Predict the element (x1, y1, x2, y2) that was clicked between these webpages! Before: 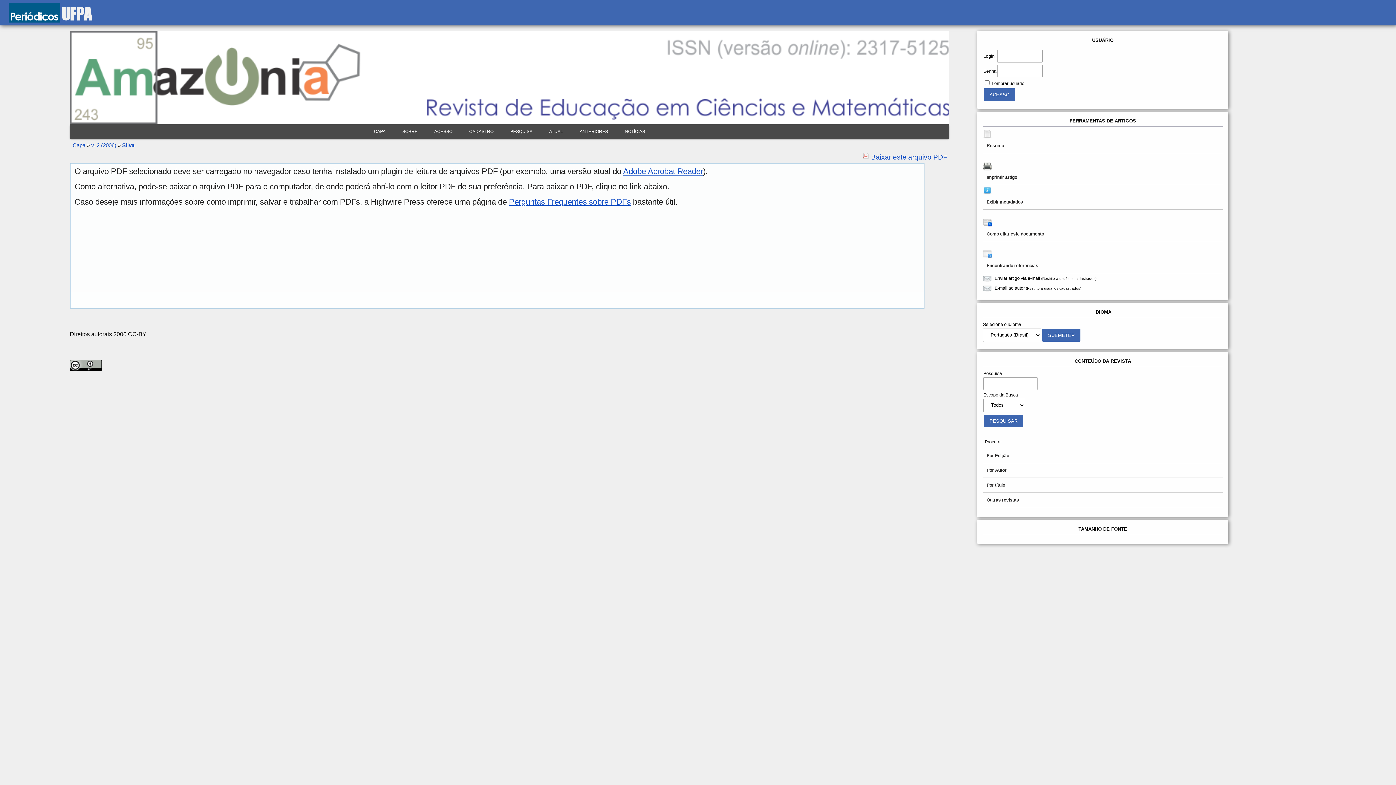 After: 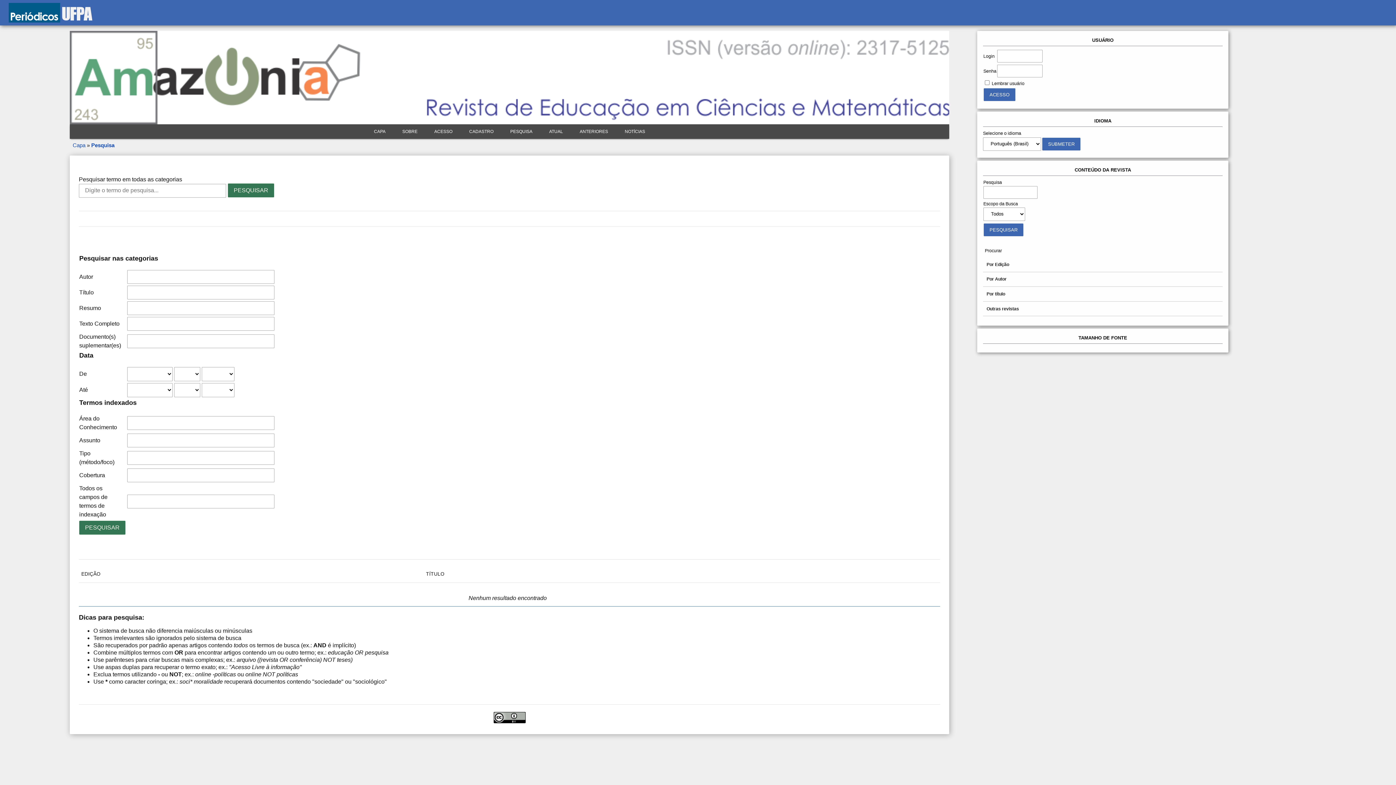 Action: label: PESQUISA bbox: (503, 124, 539, 139)